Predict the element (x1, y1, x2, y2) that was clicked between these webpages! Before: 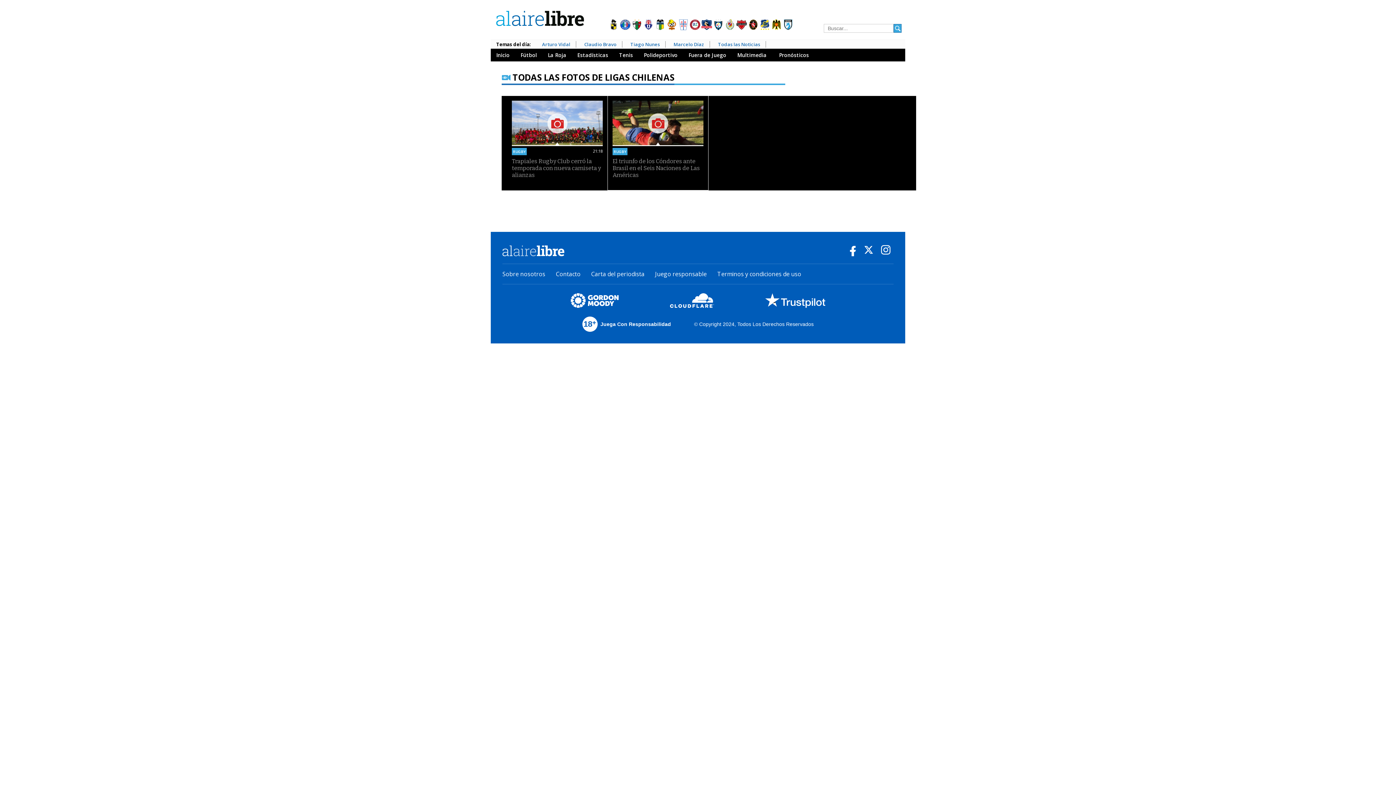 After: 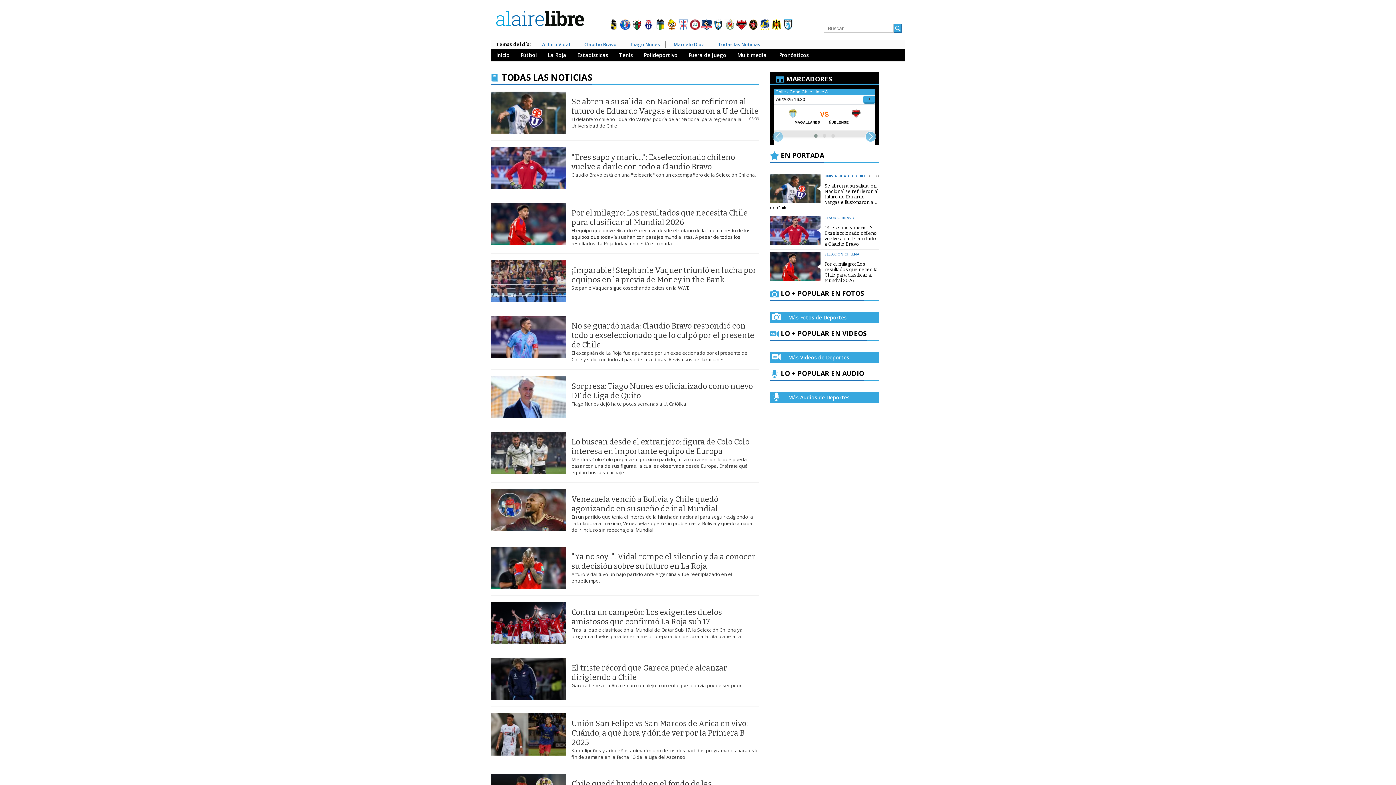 Action: label: Todas las Noticias bbox: (712, 41, 766, 47)